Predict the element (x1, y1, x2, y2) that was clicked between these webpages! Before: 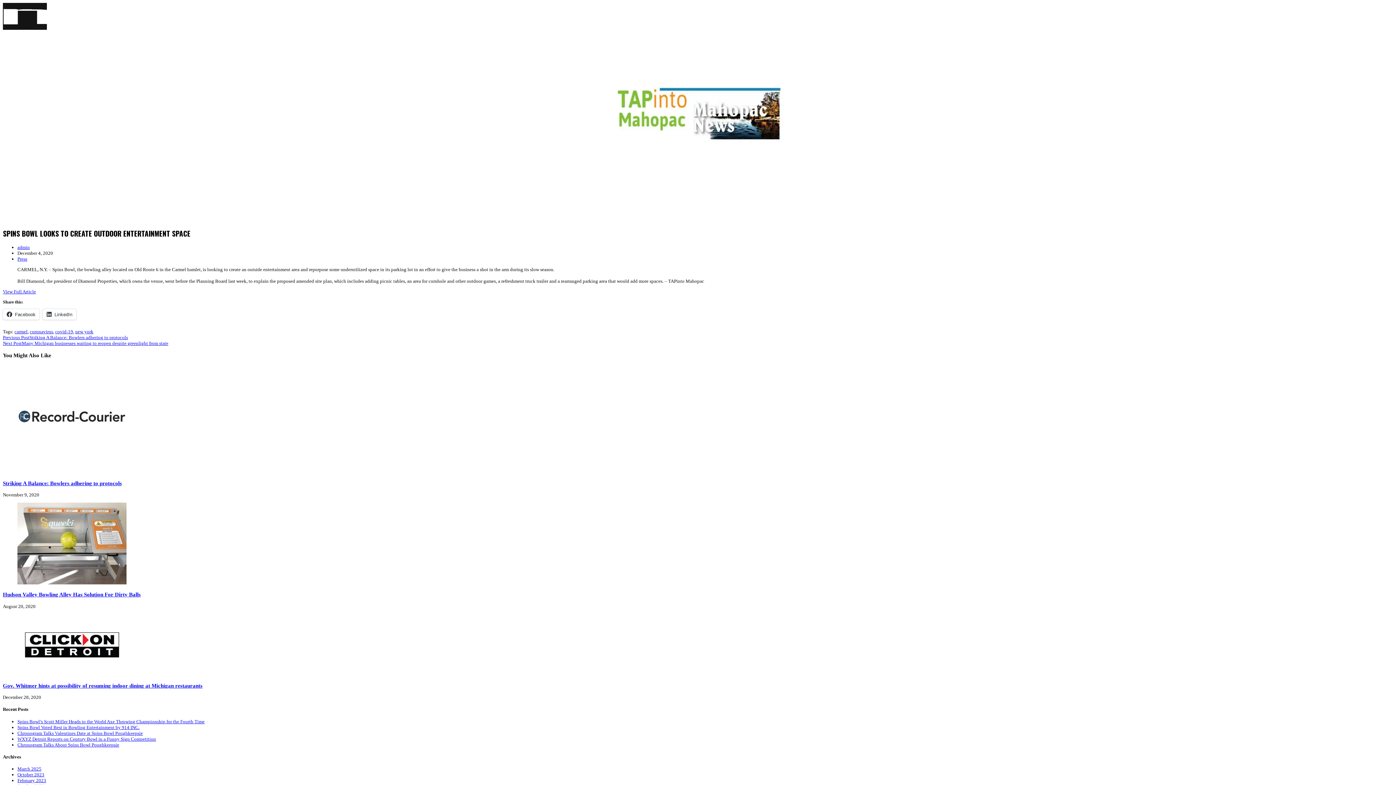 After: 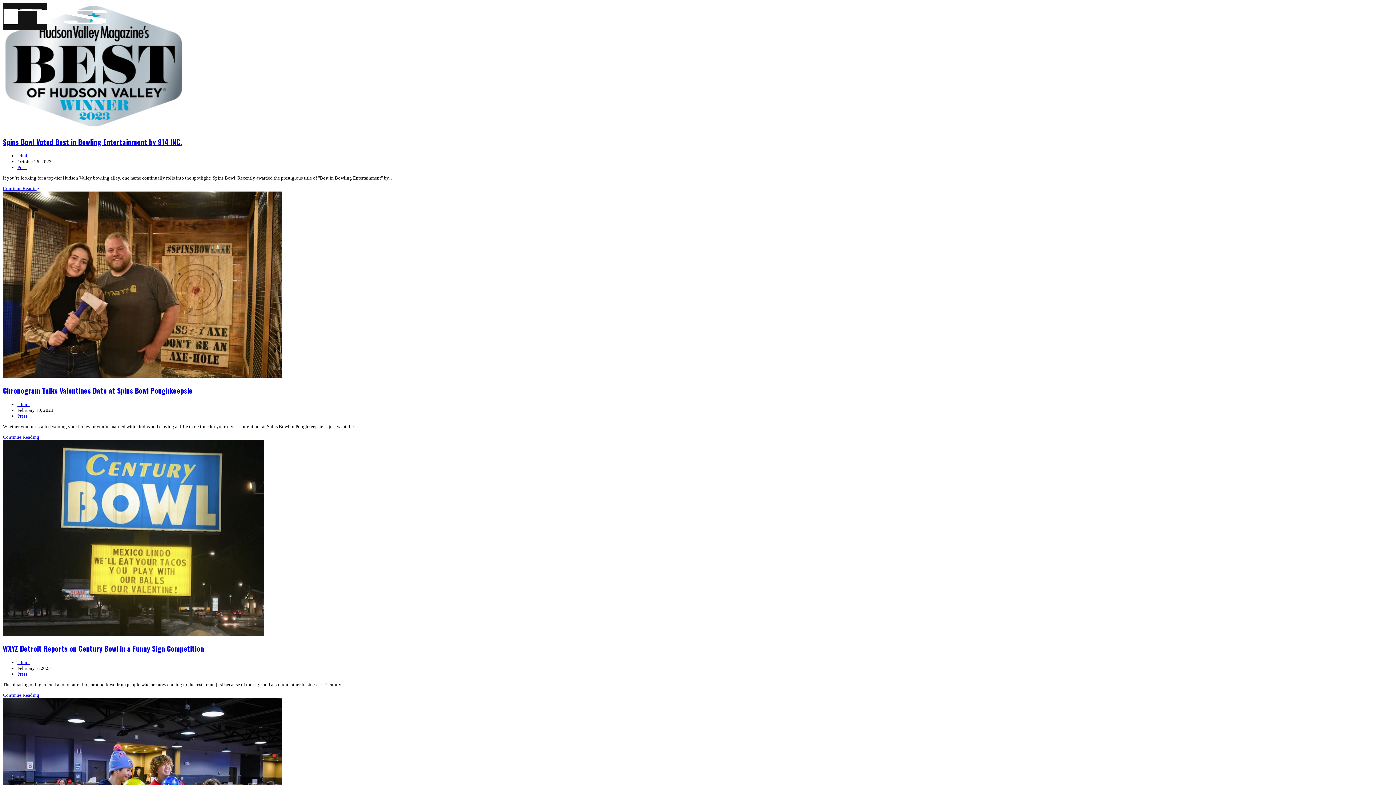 Action: bbox: (17, 256, 27, 261) label: Press